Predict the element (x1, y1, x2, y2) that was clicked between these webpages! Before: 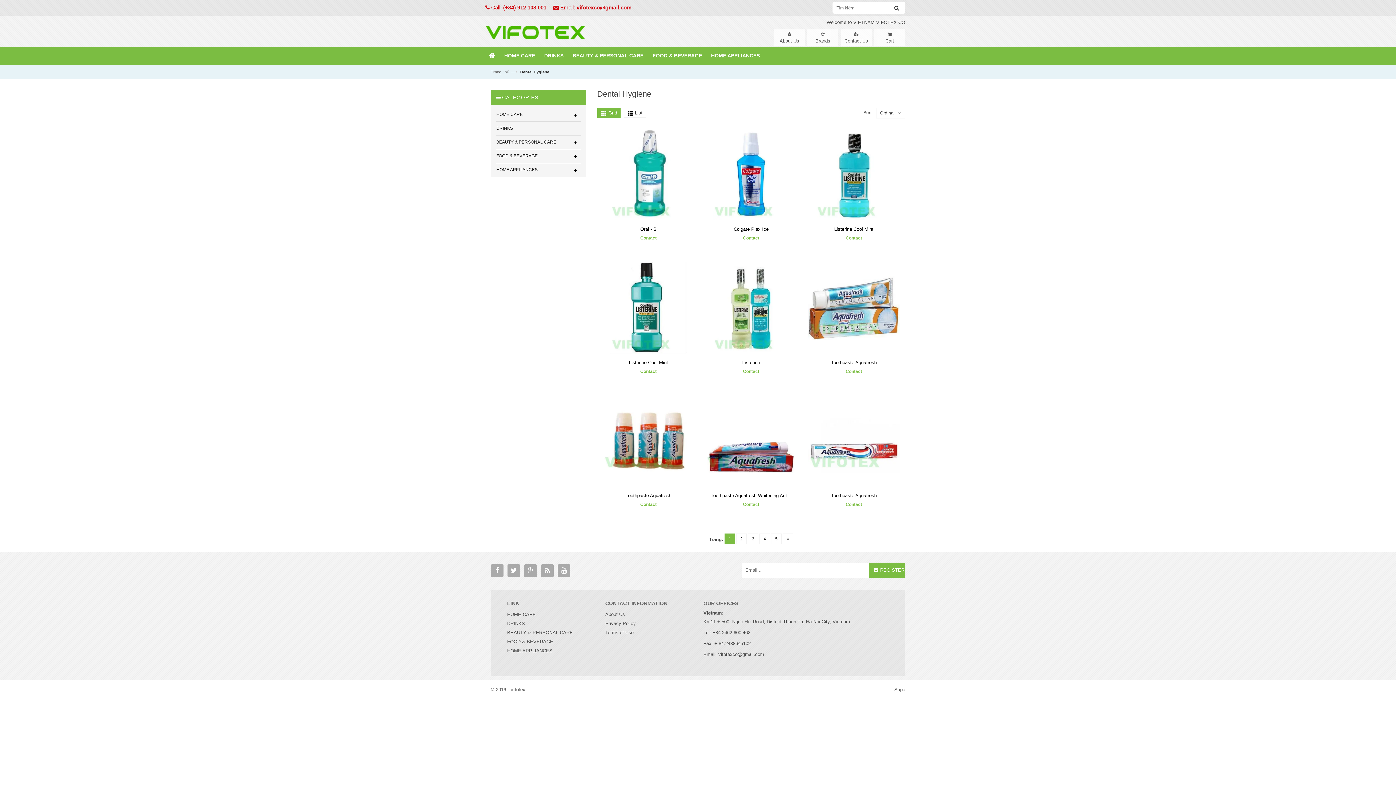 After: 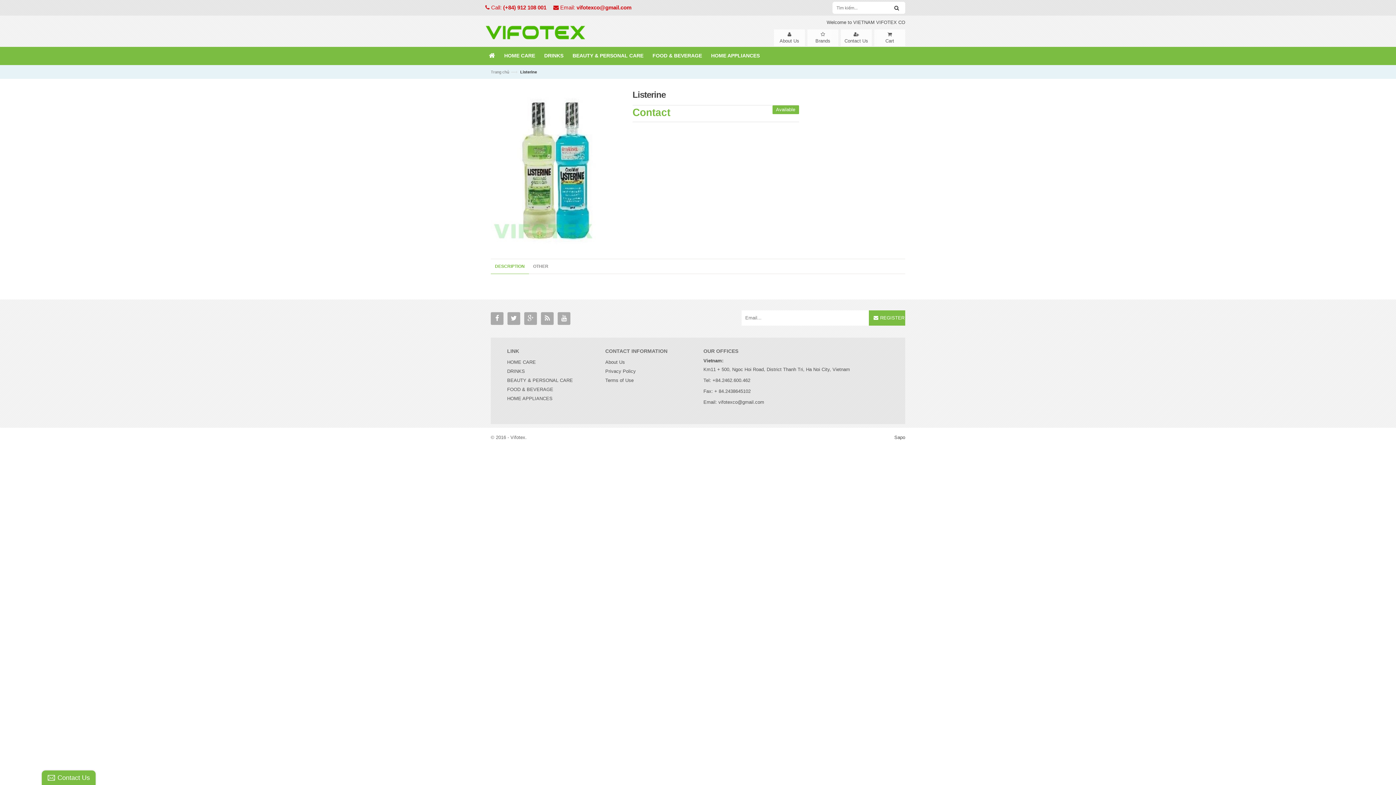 Action: bbox: (705, 261, 797, 353)